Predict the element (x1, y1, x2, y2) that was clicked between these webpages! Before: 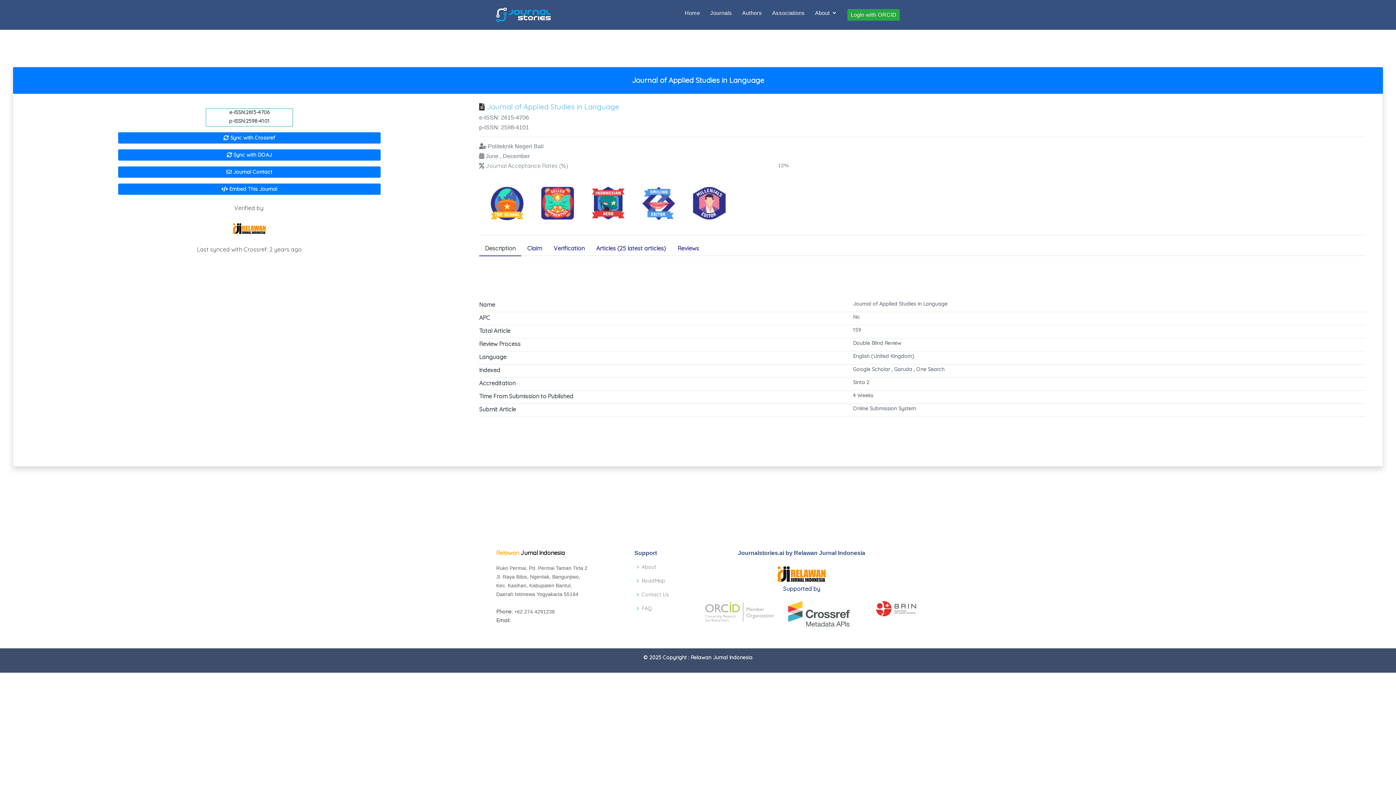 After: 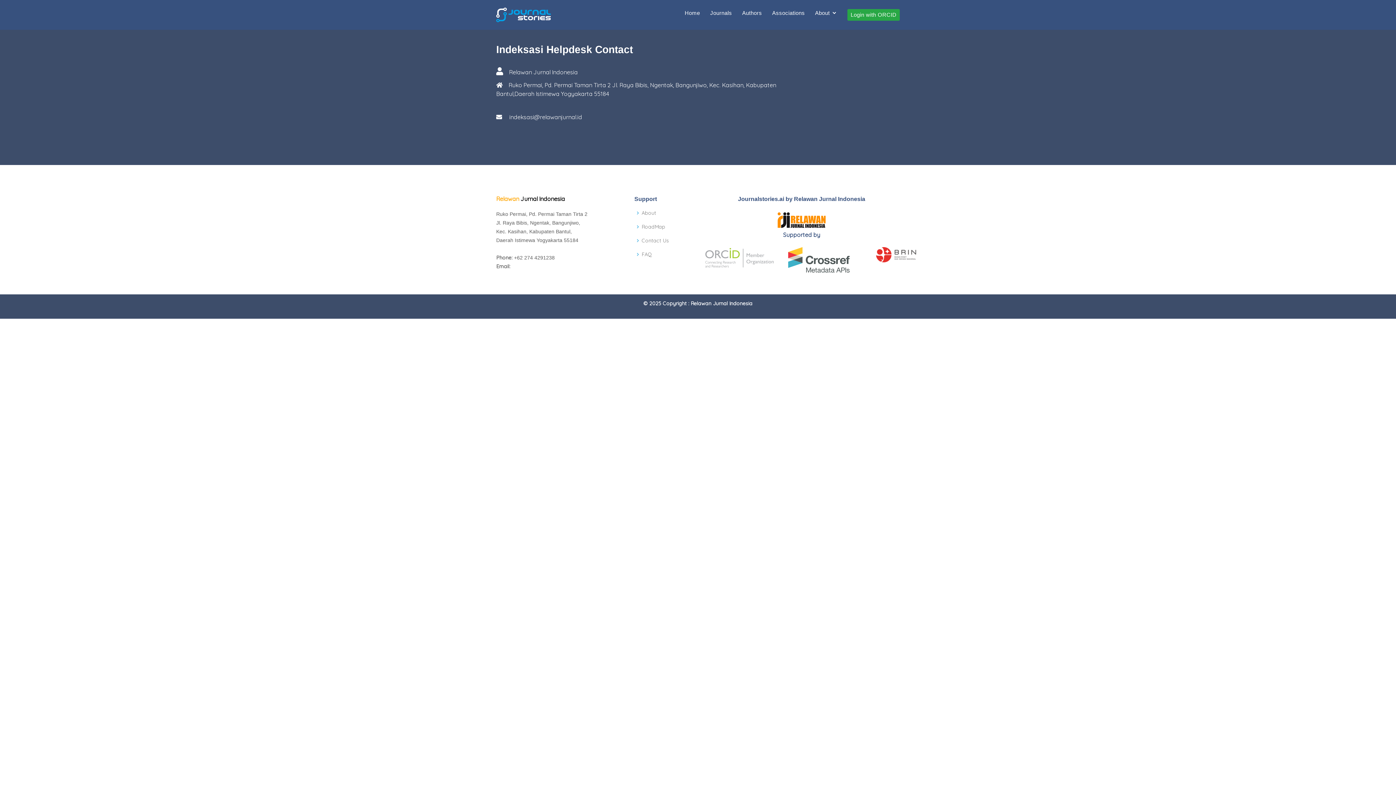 Action: bbox: (641, 592, 669, 597) label: Contact Us